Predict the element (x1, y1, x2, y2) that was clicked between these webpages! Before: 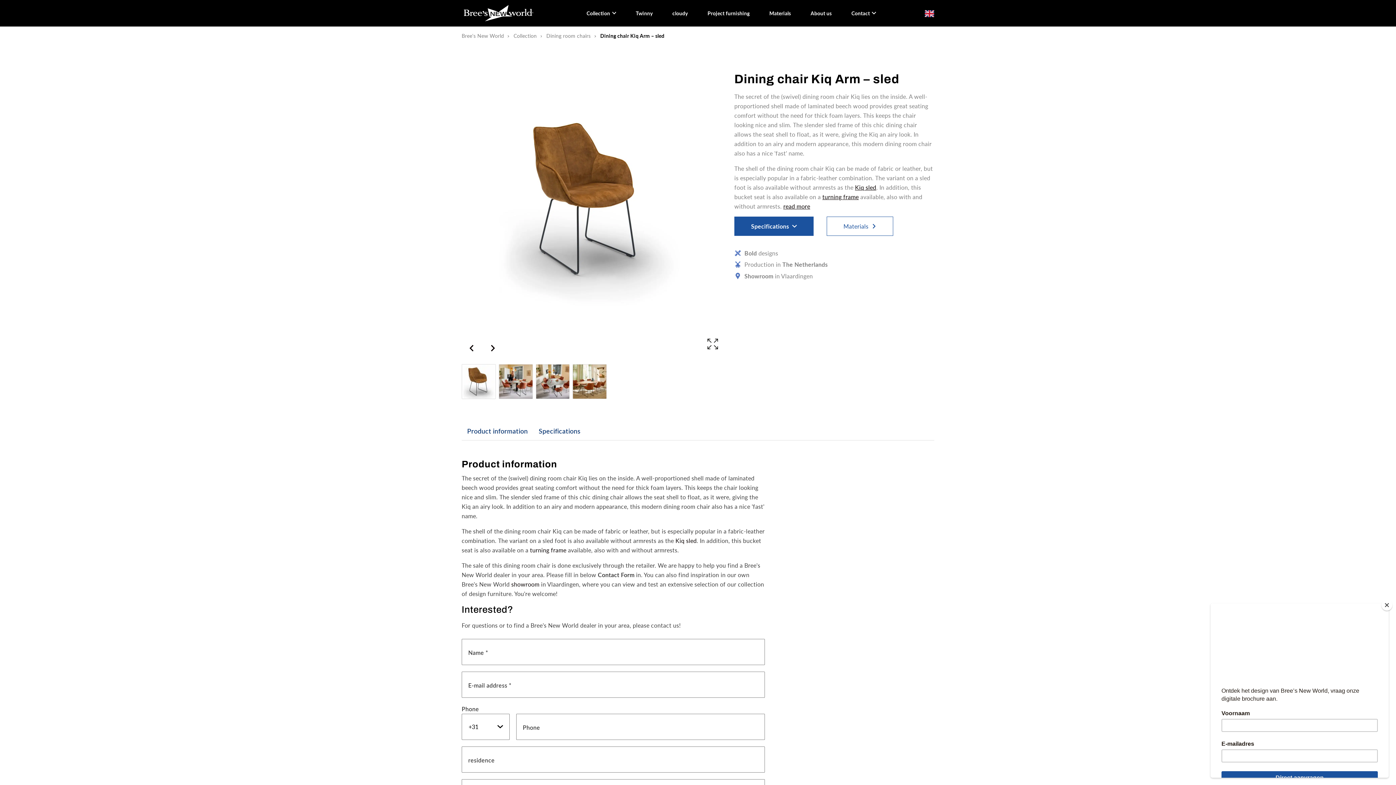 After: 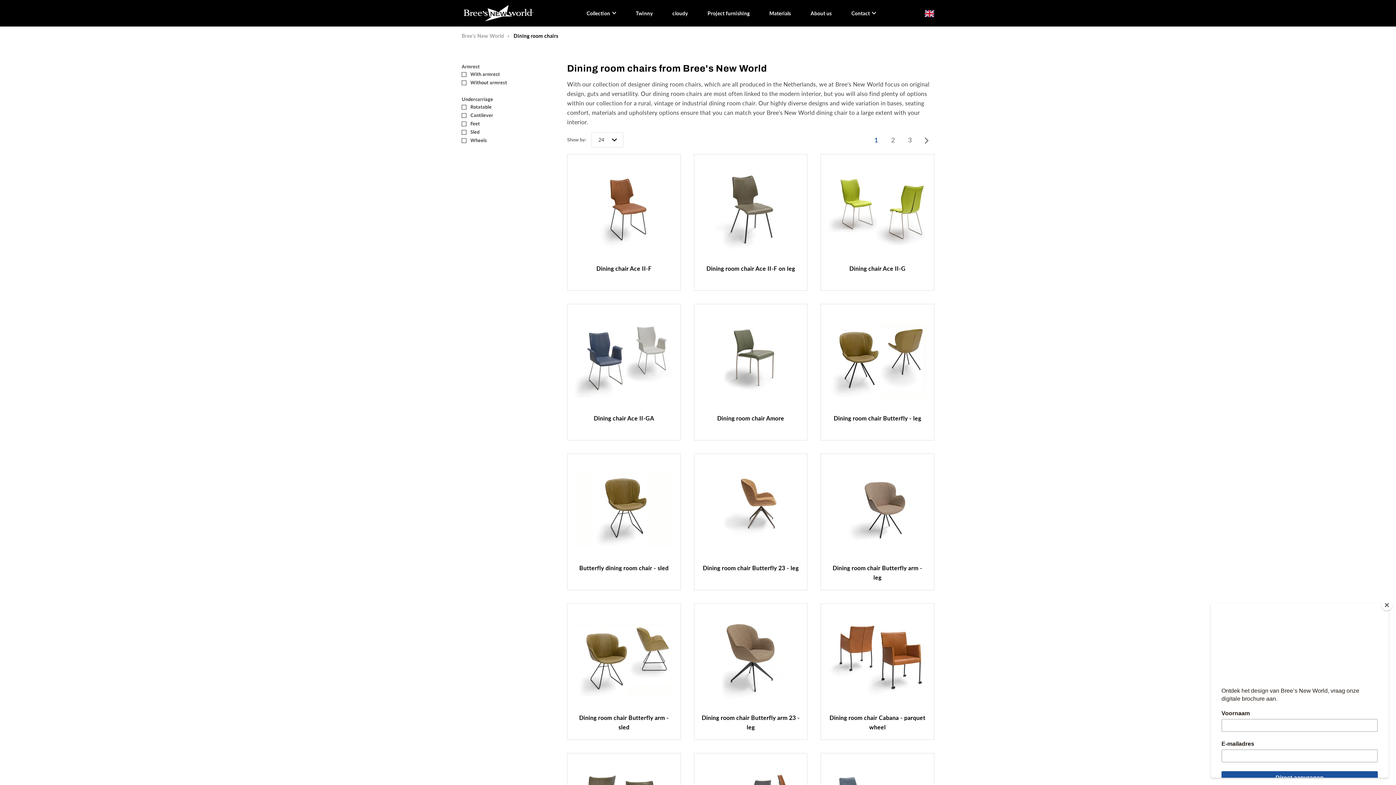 Action: label: Dining room chairs bbox: (546, 31, 590, 39)